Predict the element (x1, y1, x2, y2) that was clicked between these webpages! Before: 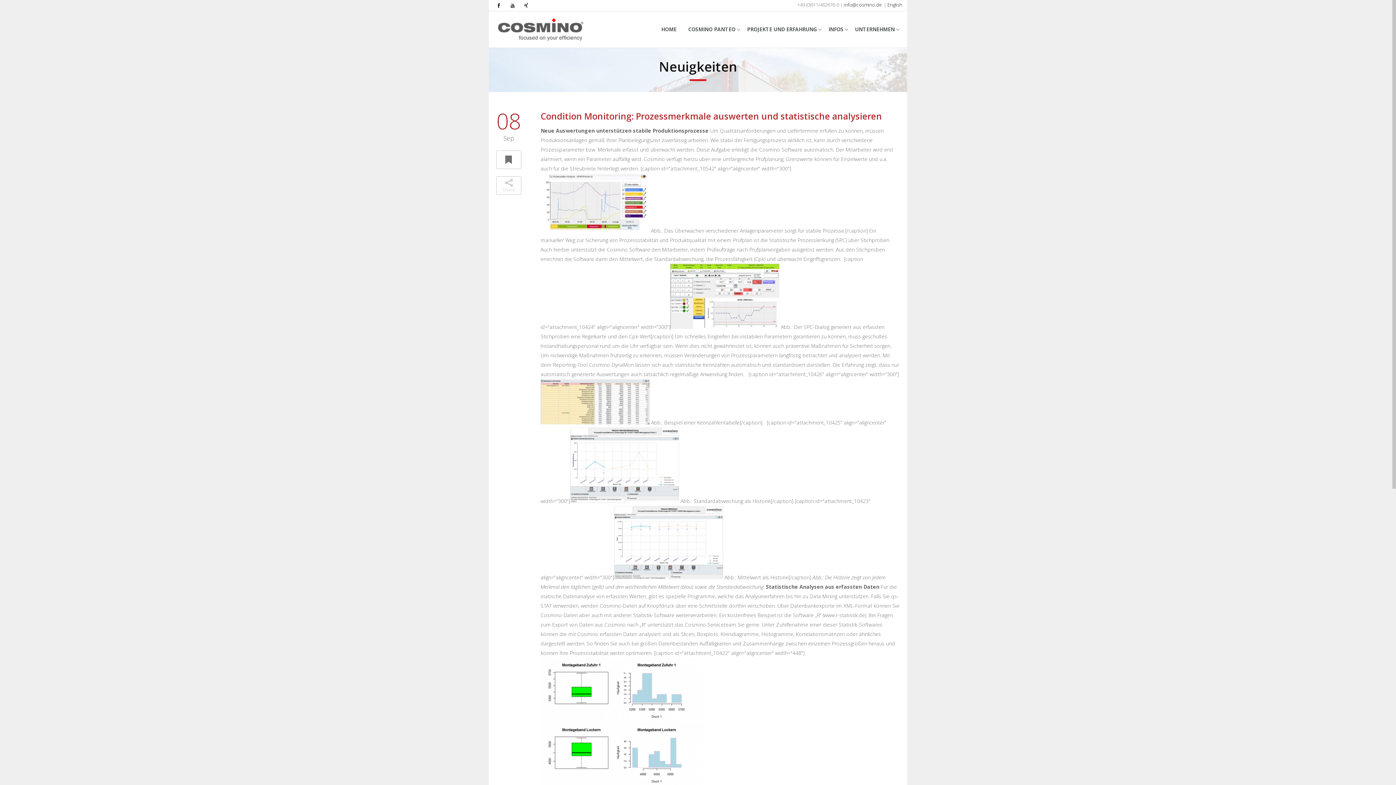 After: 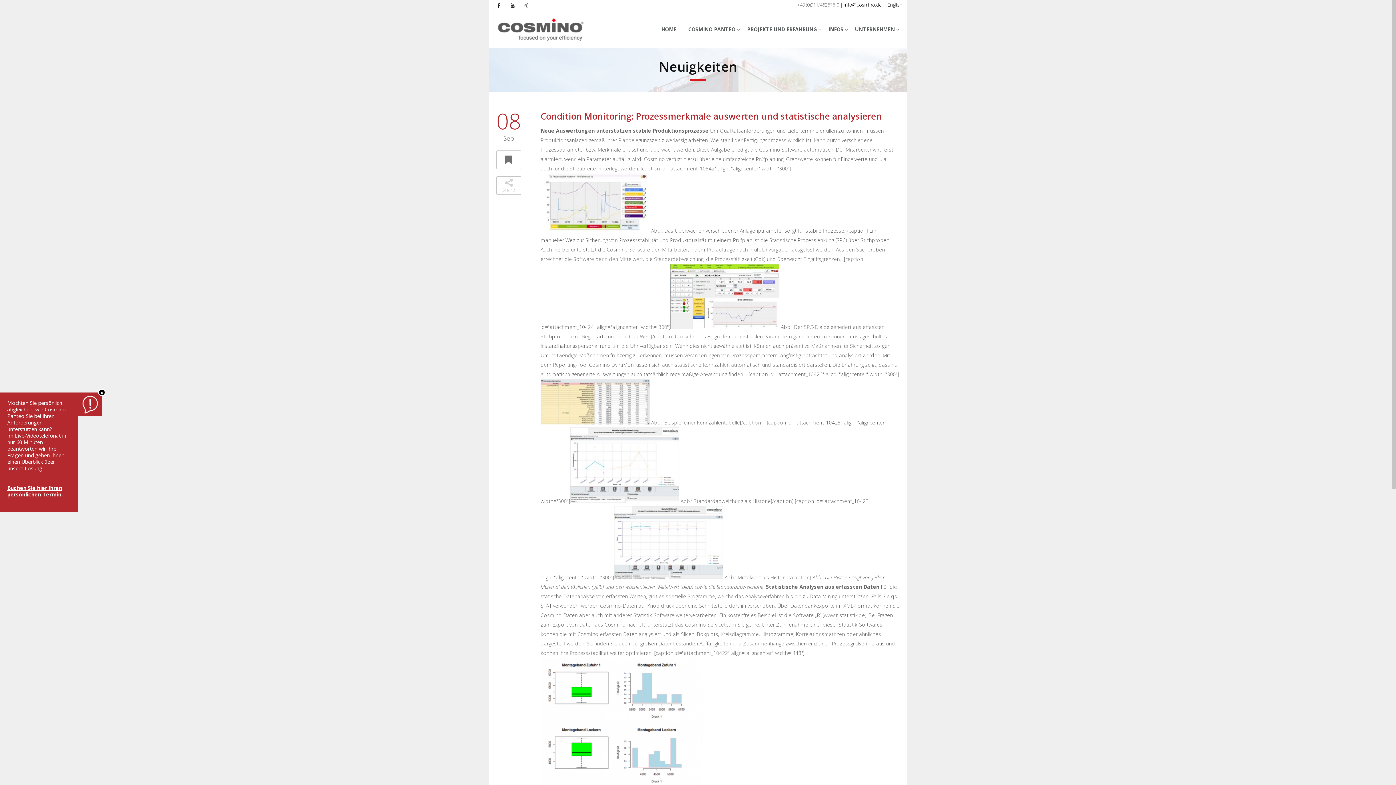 Action: label: xing bbox: (521, 0, 531, 10)